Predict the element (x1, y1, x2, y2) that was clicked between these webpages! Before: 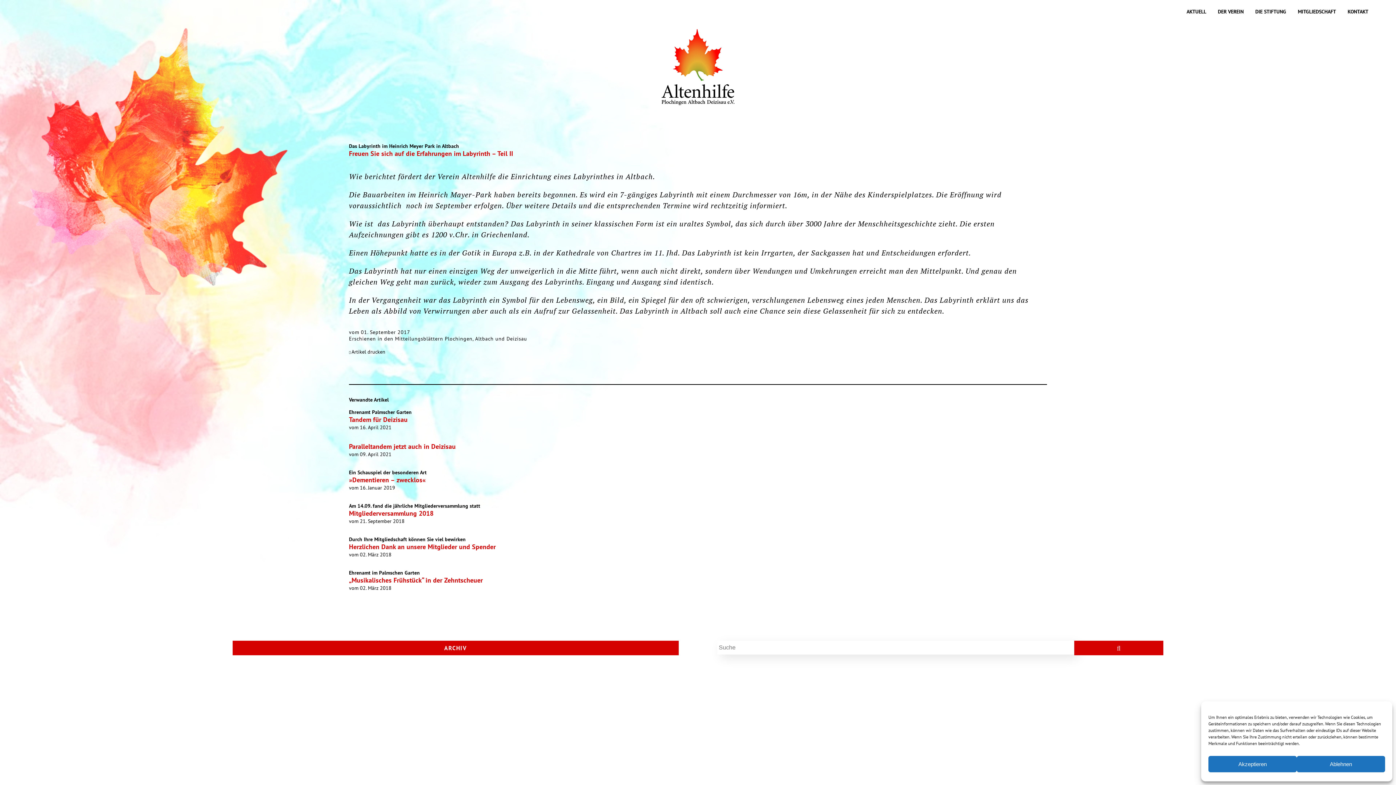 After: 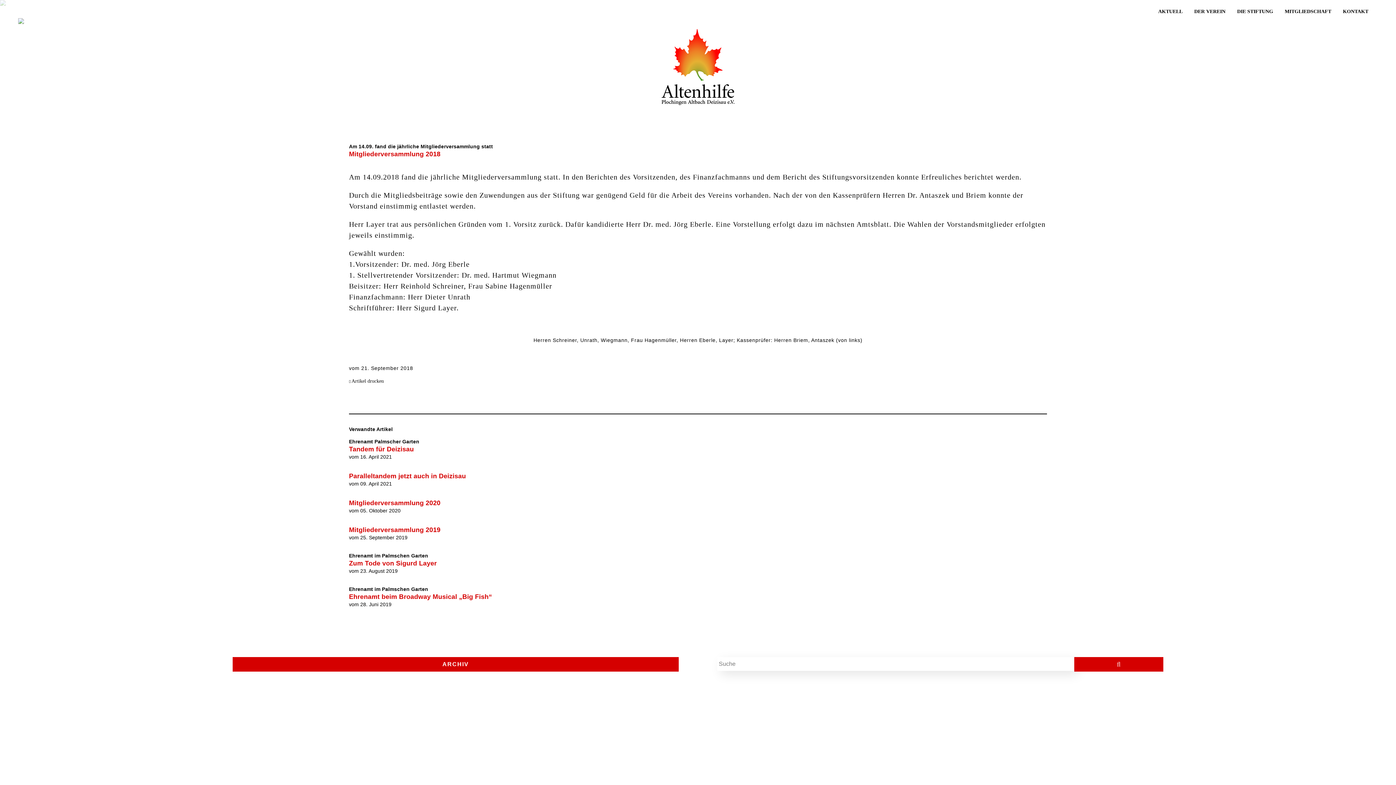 Action: bbox: (349, 497, 1047, 530) label: Am 14.09. fand die jährliche Mitgliederversammlung statt
Mitgliederversammlung 2018
vom 21. September 2018